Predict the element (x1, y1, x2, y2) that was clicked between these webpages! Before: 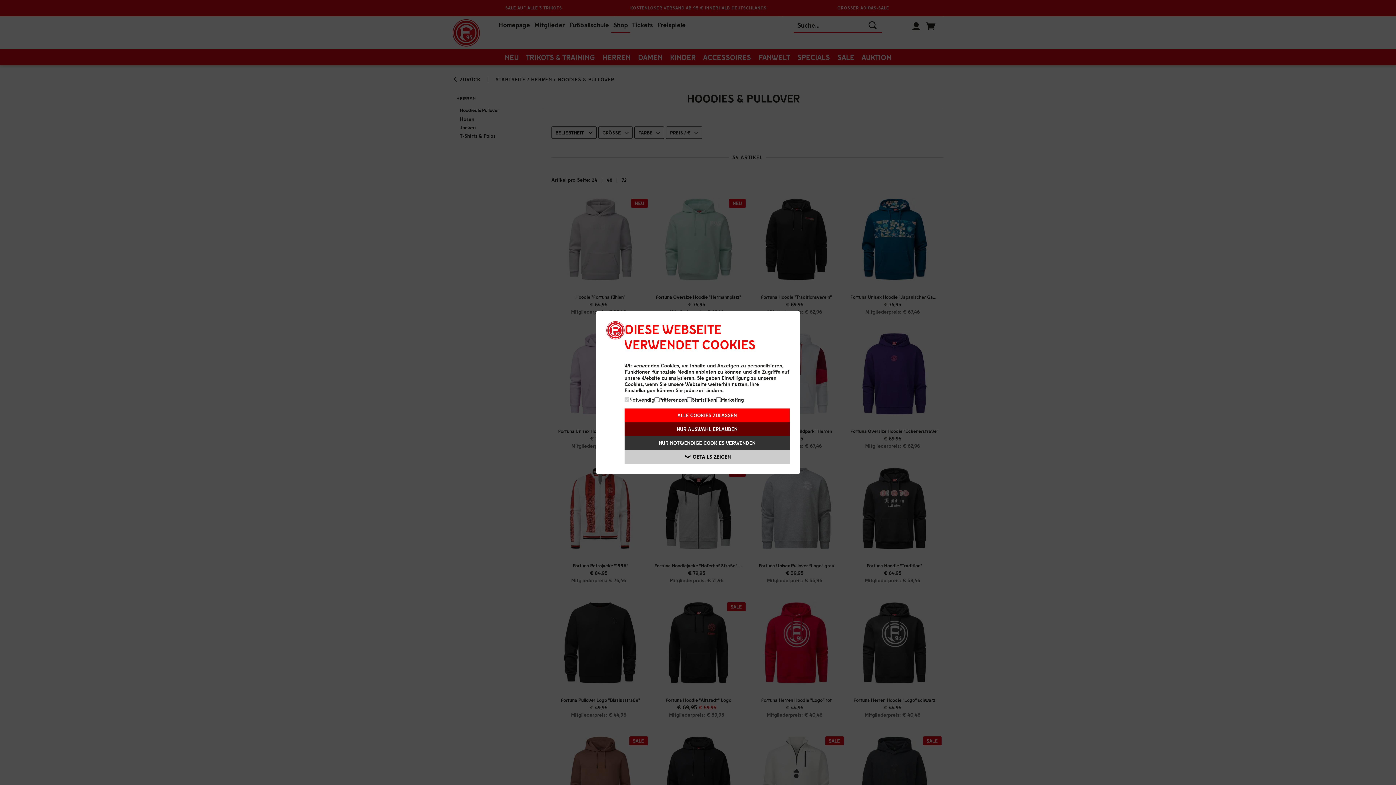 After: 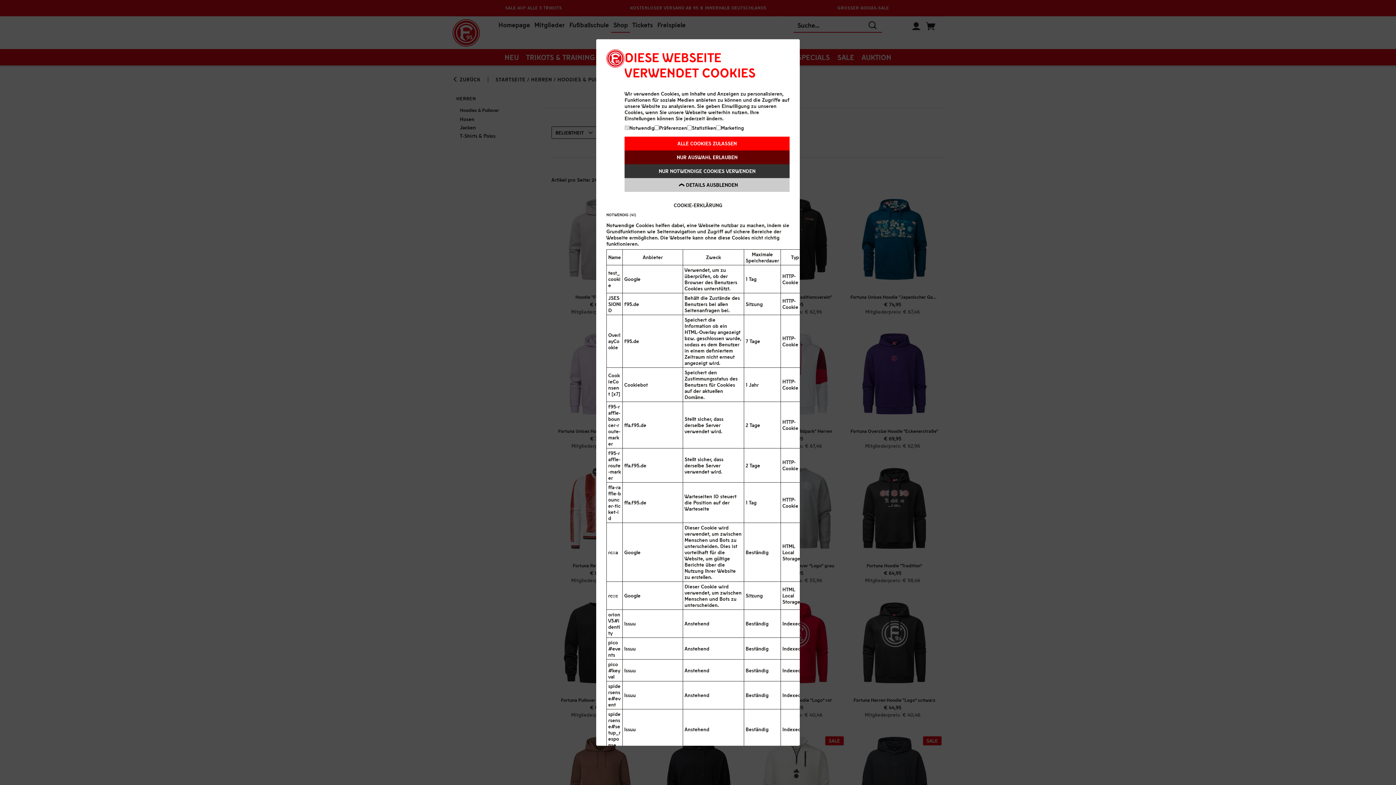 Action: bbox: (624, 450, 789, 464) label: ❯DETAILS ZEIGEN